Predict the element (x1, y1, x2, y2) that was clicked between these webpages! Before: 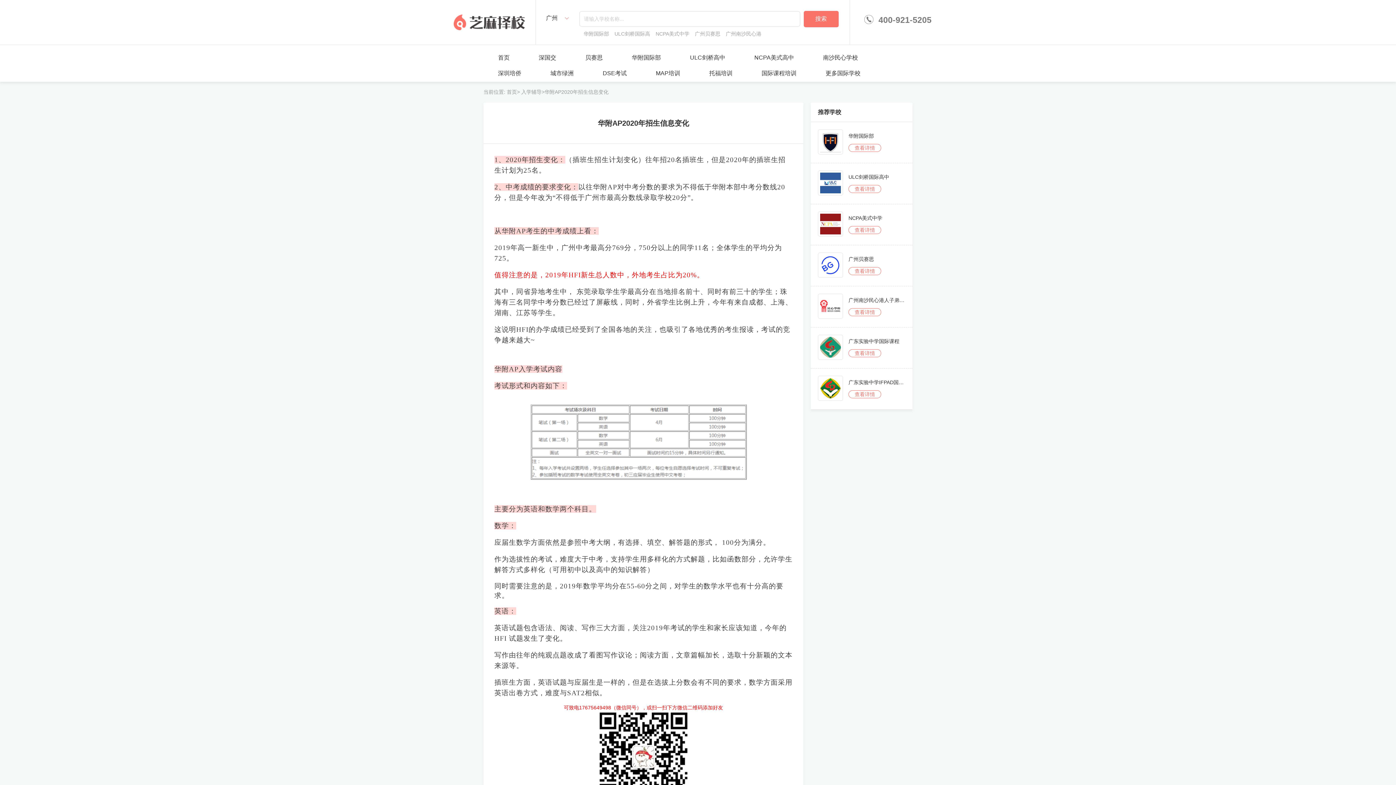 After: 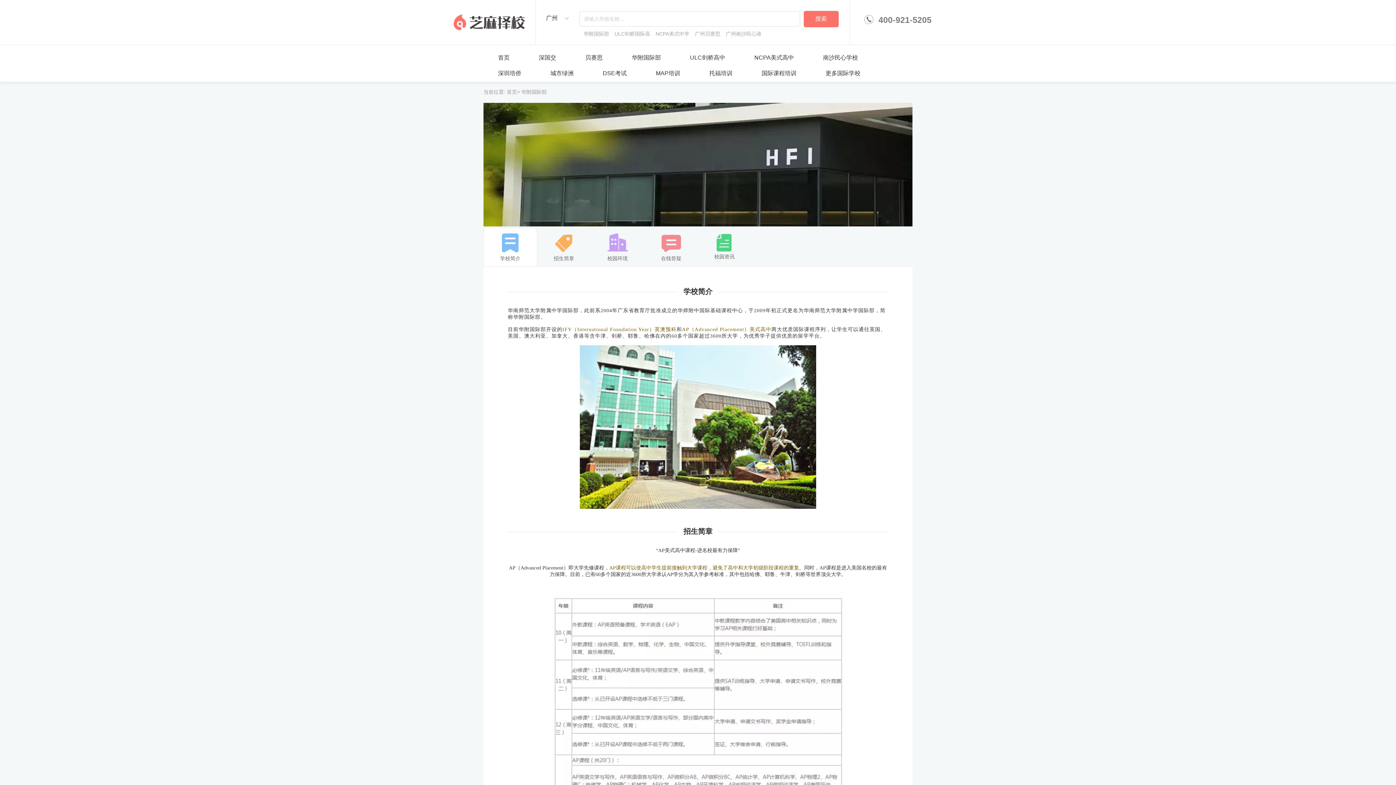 Action: bbox: (583, 30, 609, 37) label: 华附国际部